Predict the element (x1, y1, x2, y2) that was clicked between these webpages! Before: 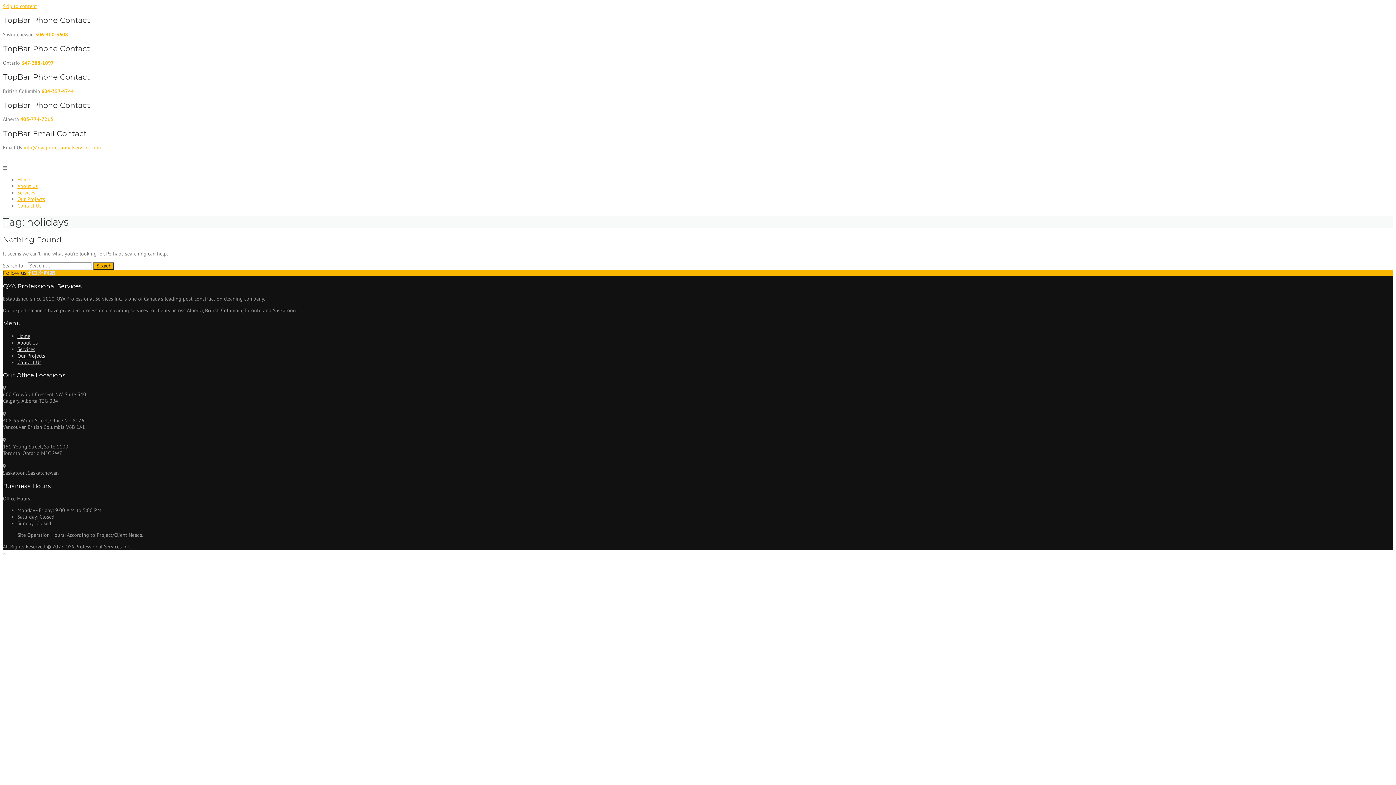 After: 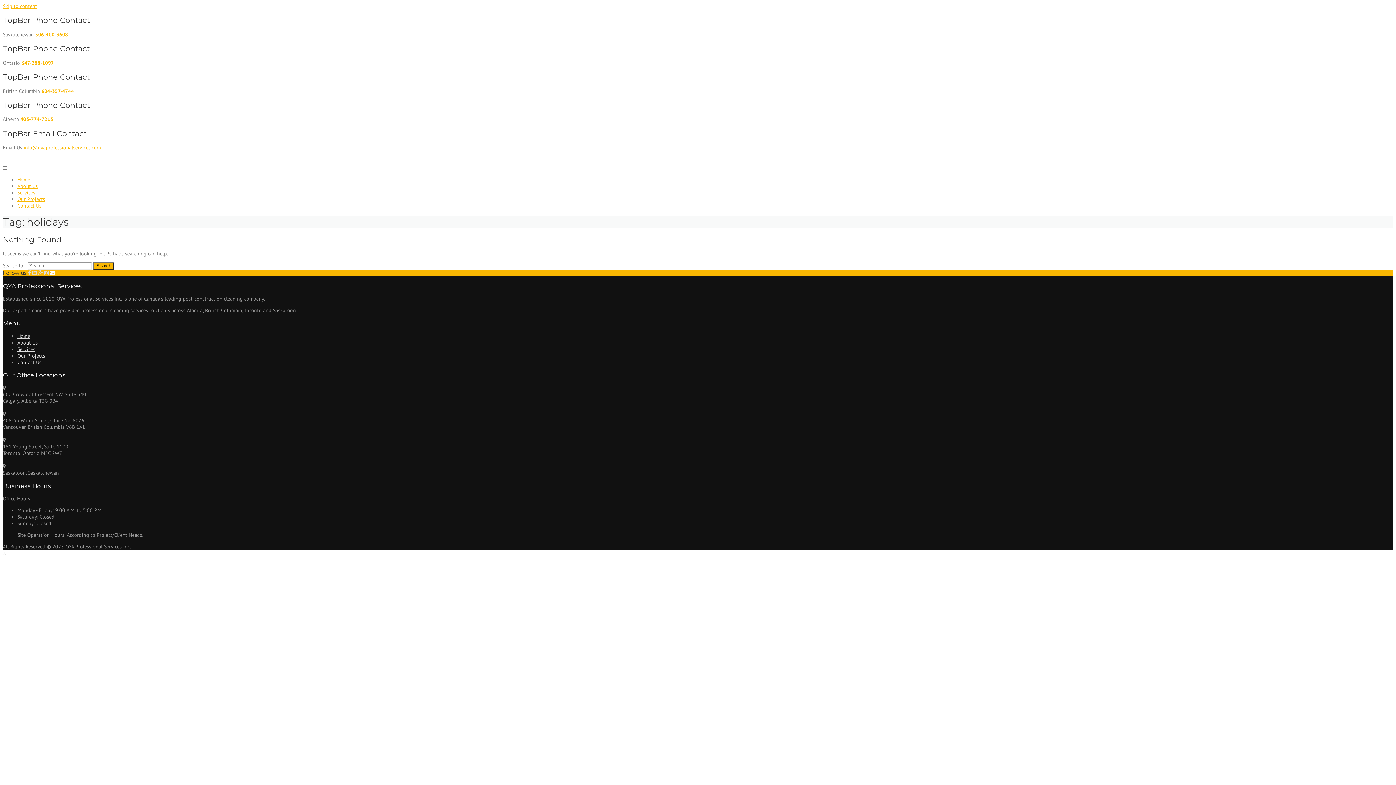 Action: bbox: (50, 269, 55, 276)